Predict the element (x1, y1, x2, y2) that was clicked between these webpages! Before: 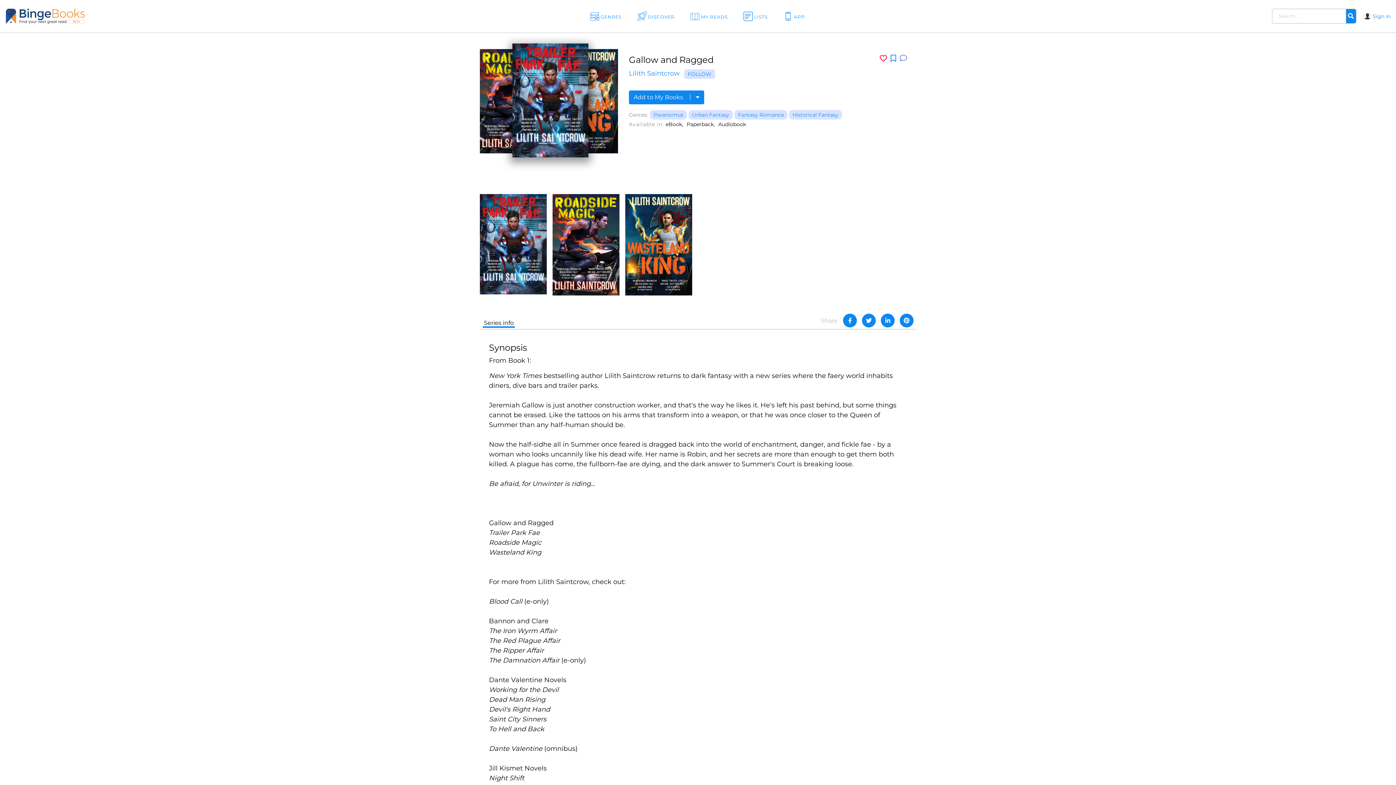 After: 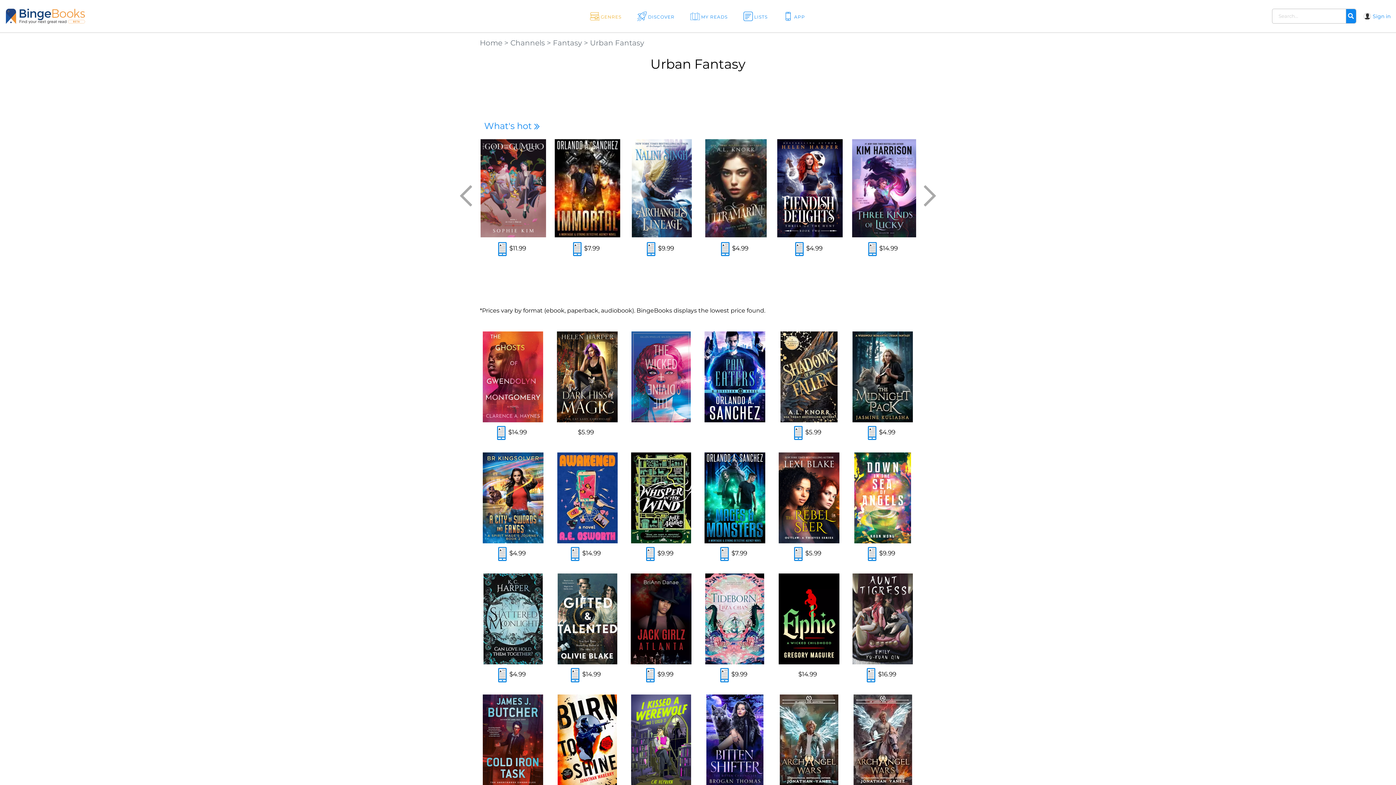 Action: label: Urban Fantasy bbox: (688, 110, 733, 119)